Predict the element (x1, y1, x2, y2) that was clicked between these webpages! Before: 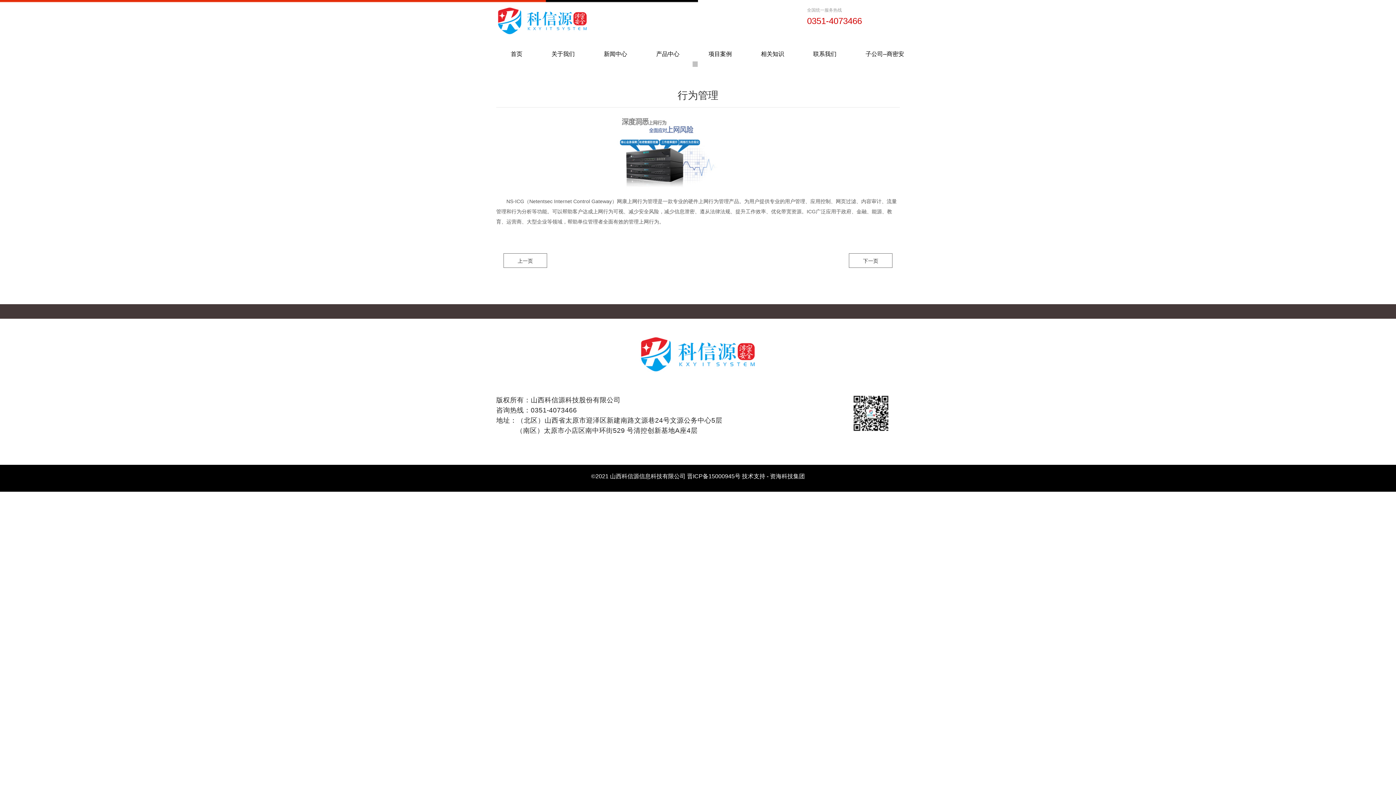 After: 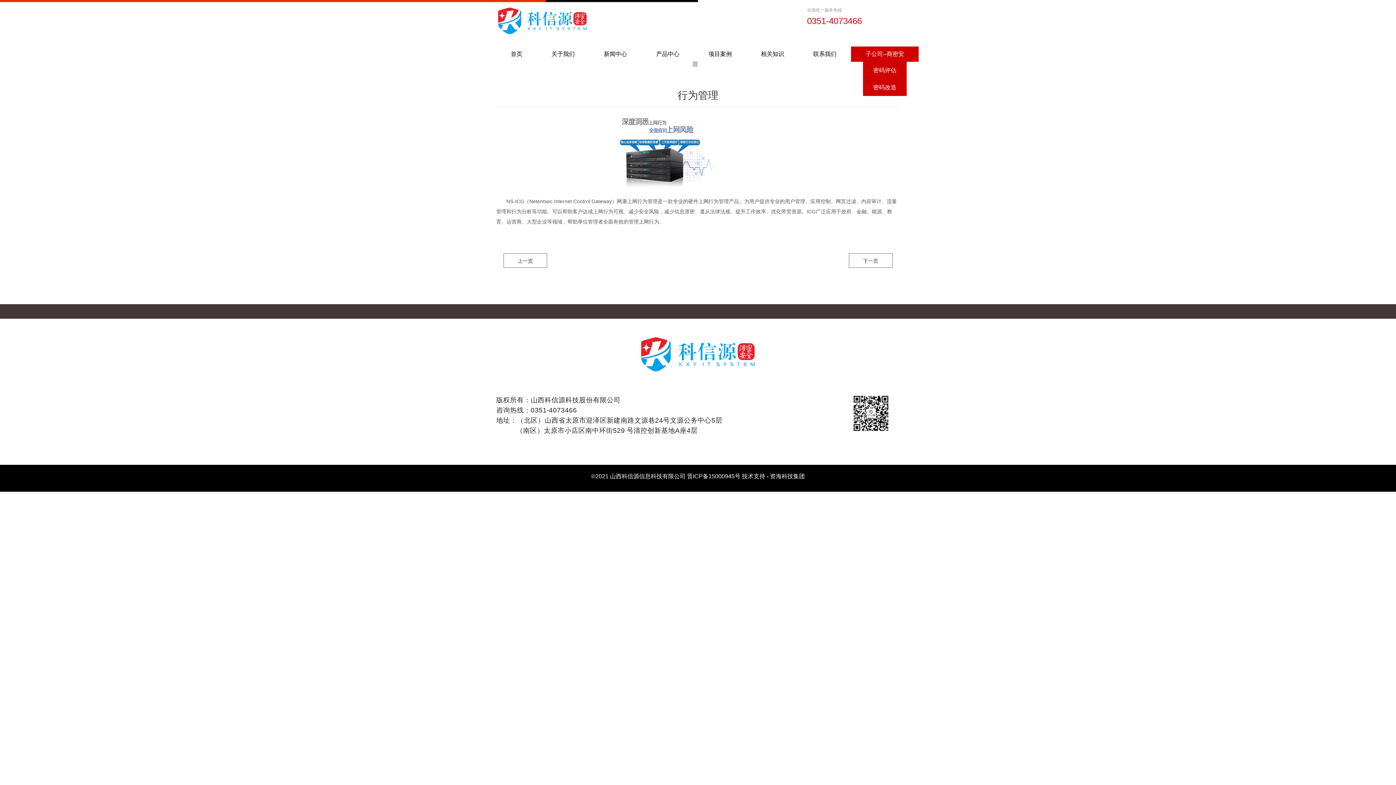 Action: label: 子公司--商密安 bbox: (851, 46, 918, 61)